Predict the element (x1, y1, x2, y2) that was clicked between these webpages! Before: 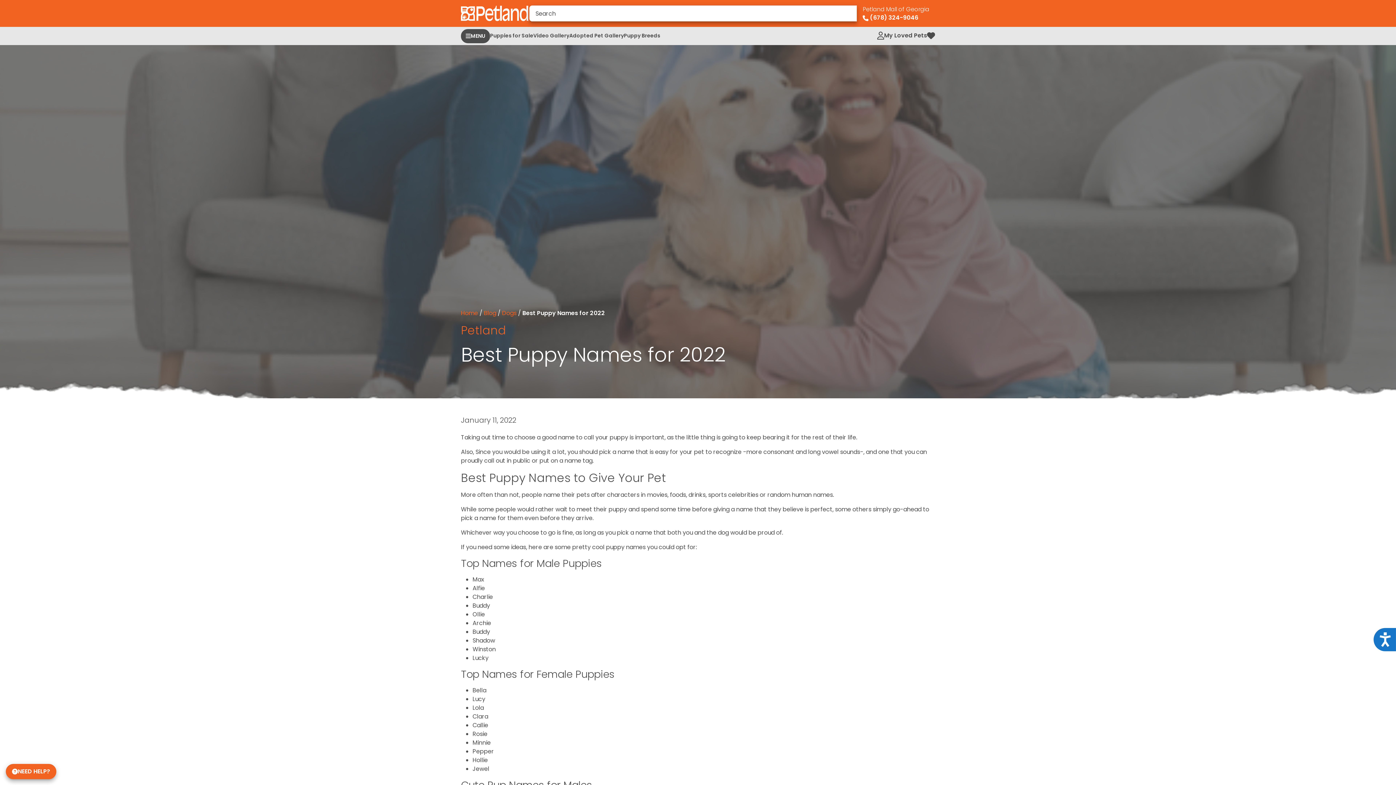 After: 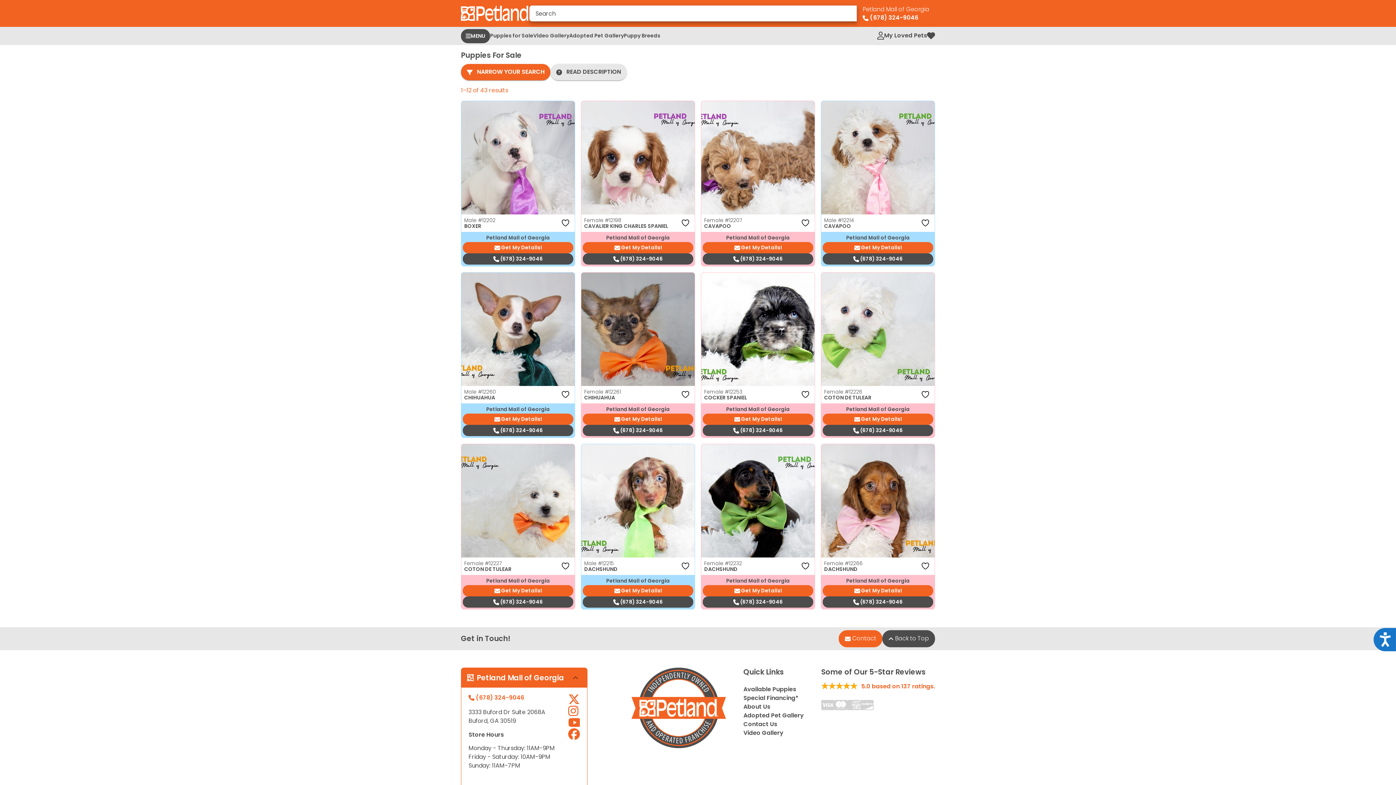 Action: label: Puppies for Sale bbox: (490, 27, 533, 44)